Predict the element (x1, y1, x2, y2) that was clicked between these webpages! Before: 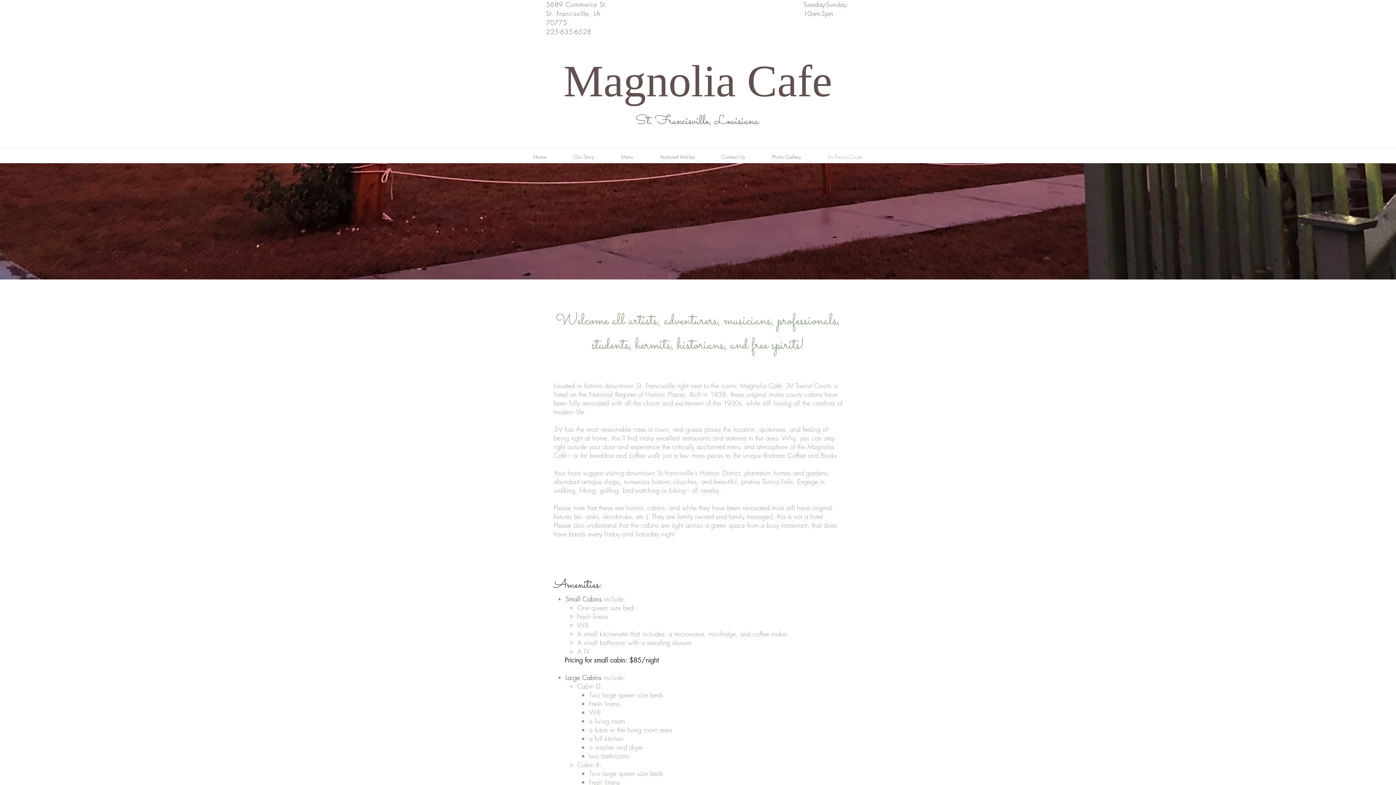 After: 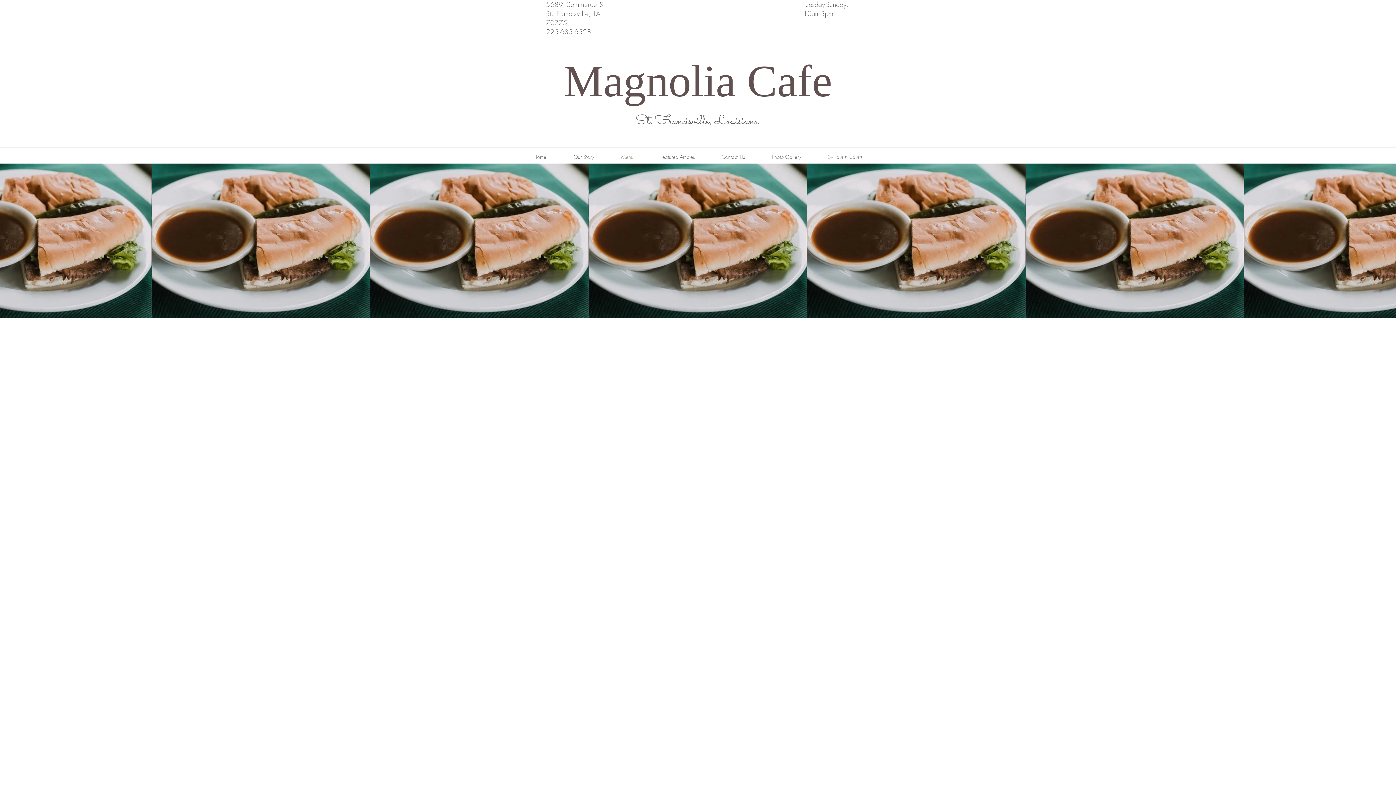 Action: label: Menu bbox: (607, 150, 647, 163)